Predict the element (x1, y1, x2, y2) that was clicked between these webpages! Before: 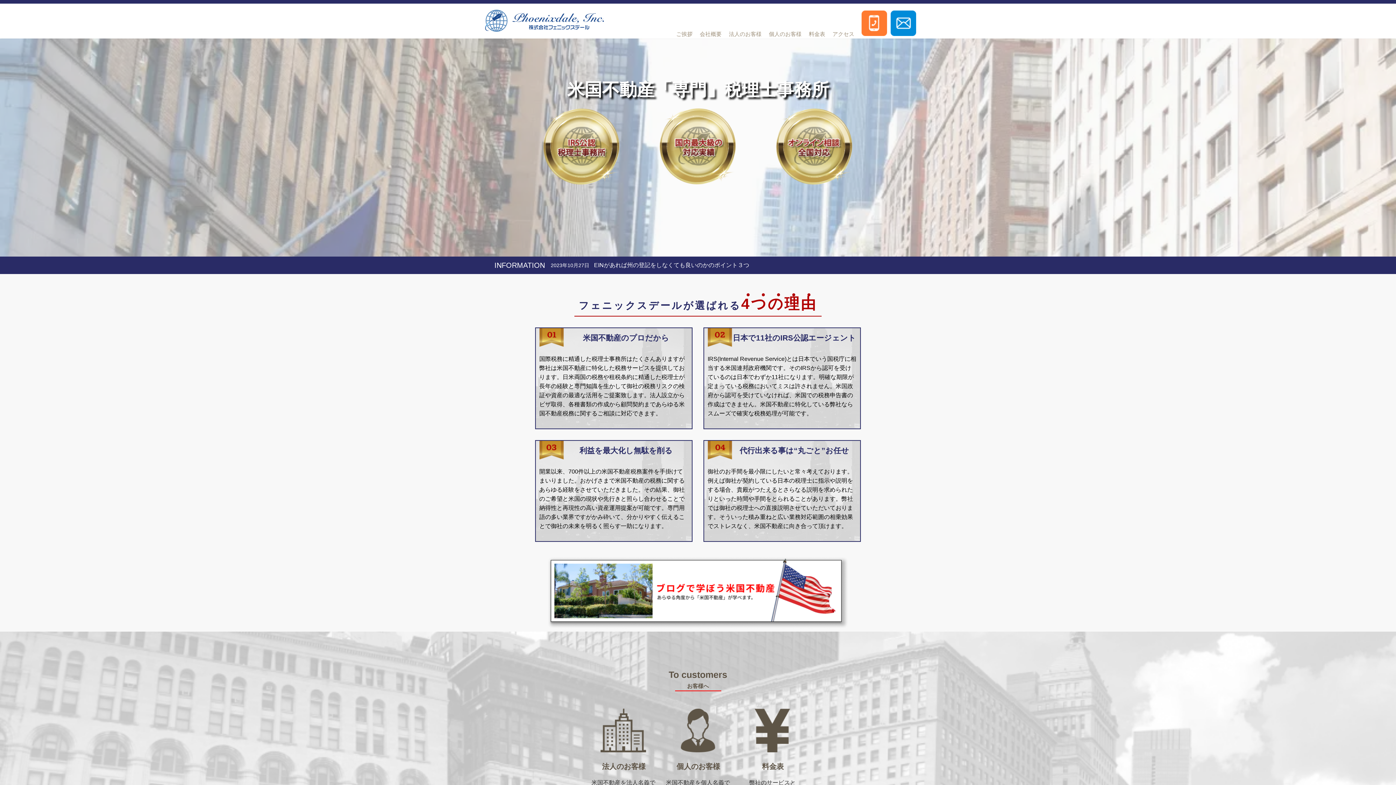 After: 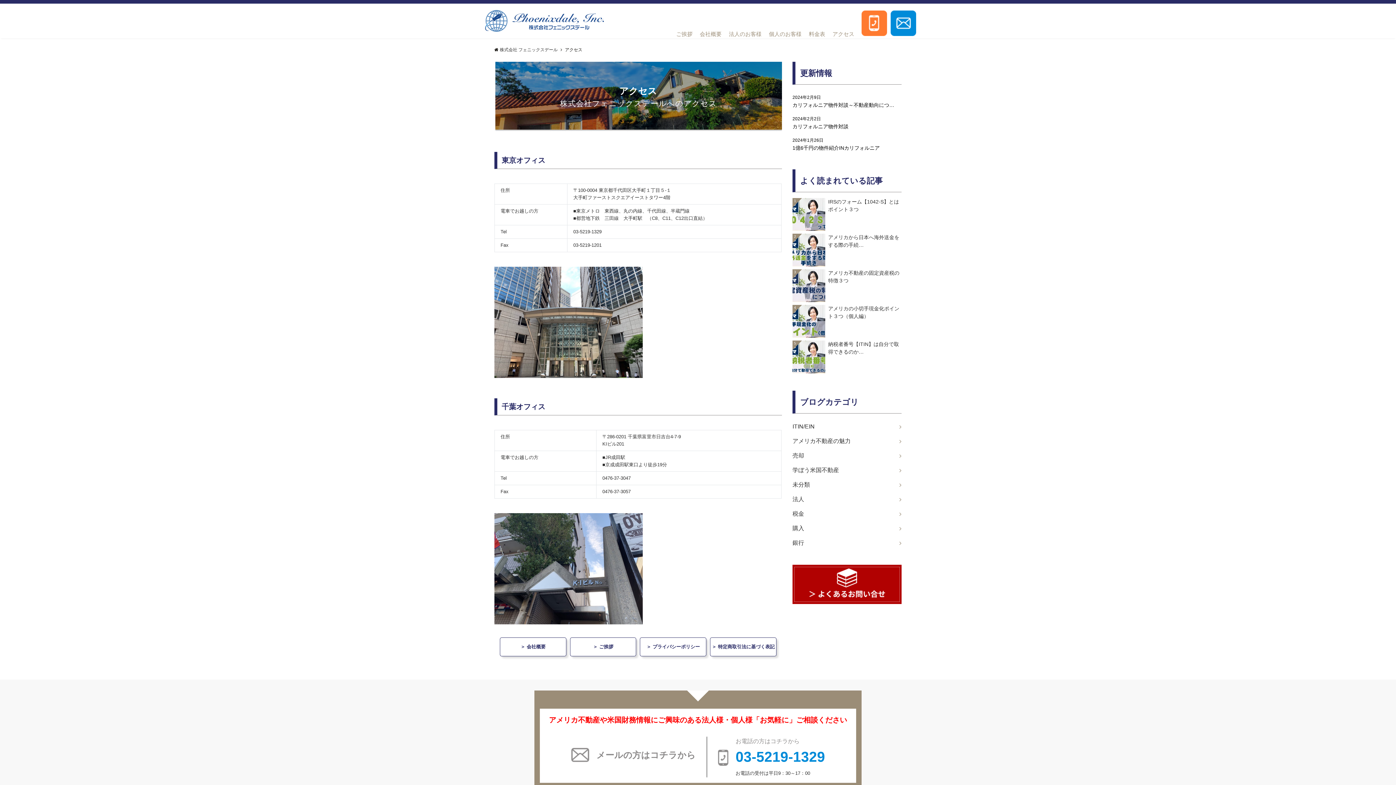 Action: bbox: (832, 25, 854, 42) label: アクセス